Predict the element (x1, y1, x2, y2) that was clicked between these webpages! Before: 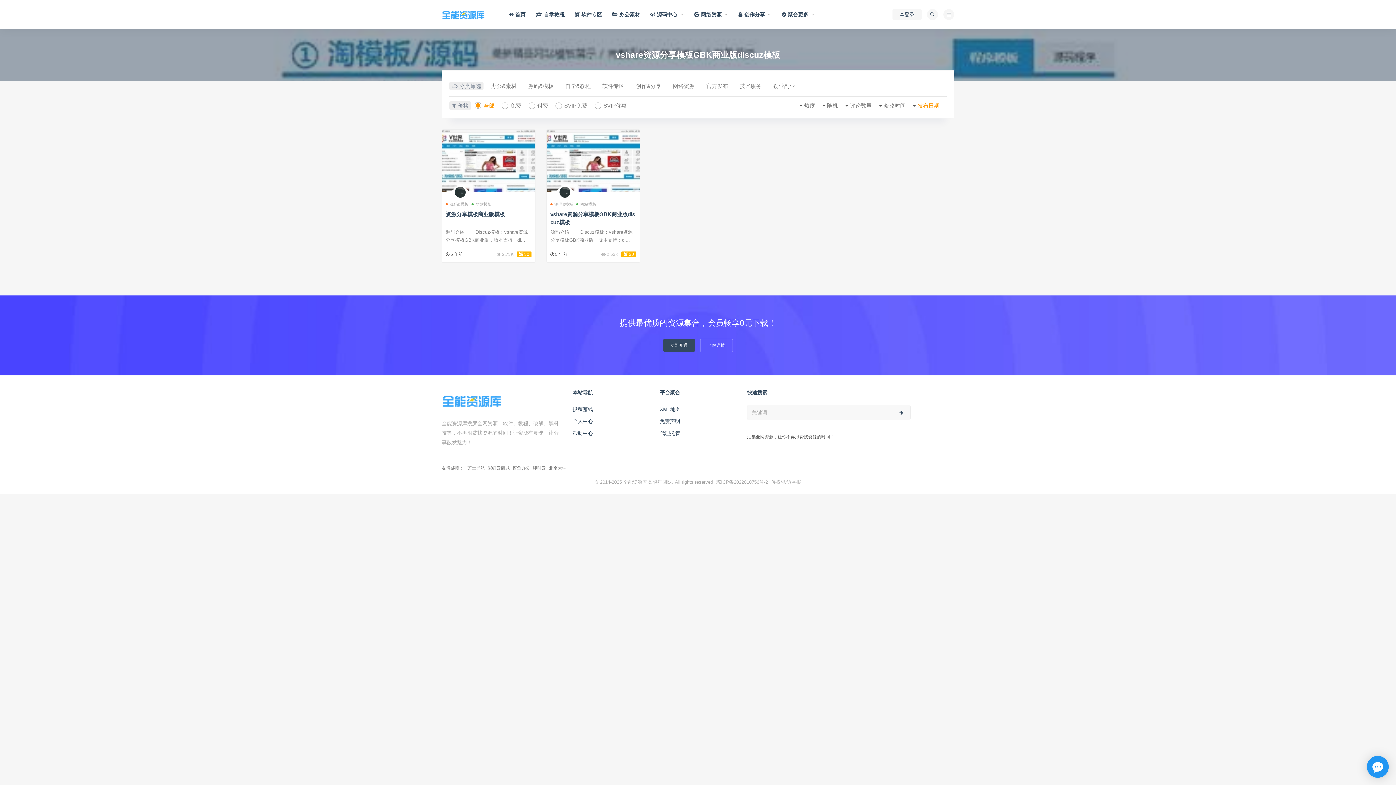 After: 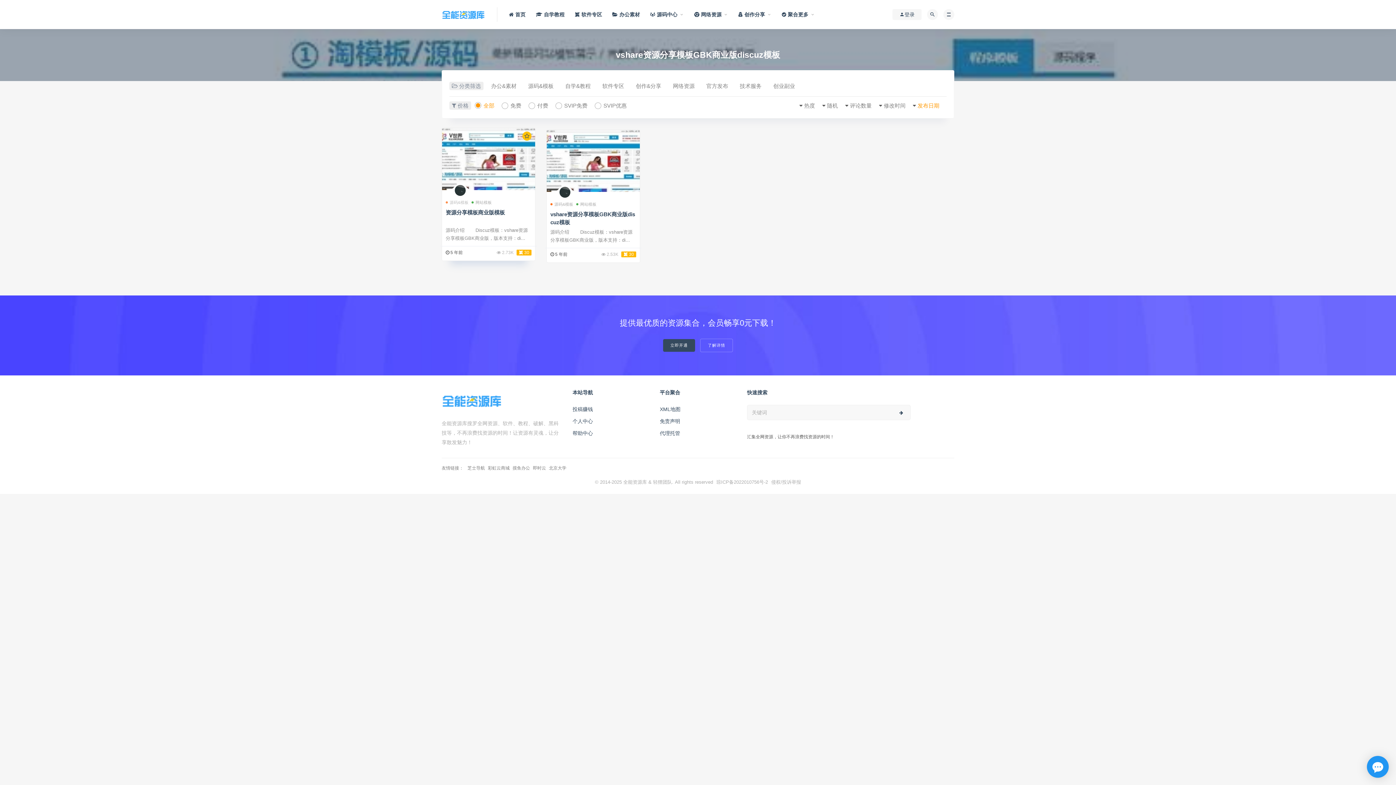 Action: label: 源码&模板 bbox: (445, 199, 468, 208)